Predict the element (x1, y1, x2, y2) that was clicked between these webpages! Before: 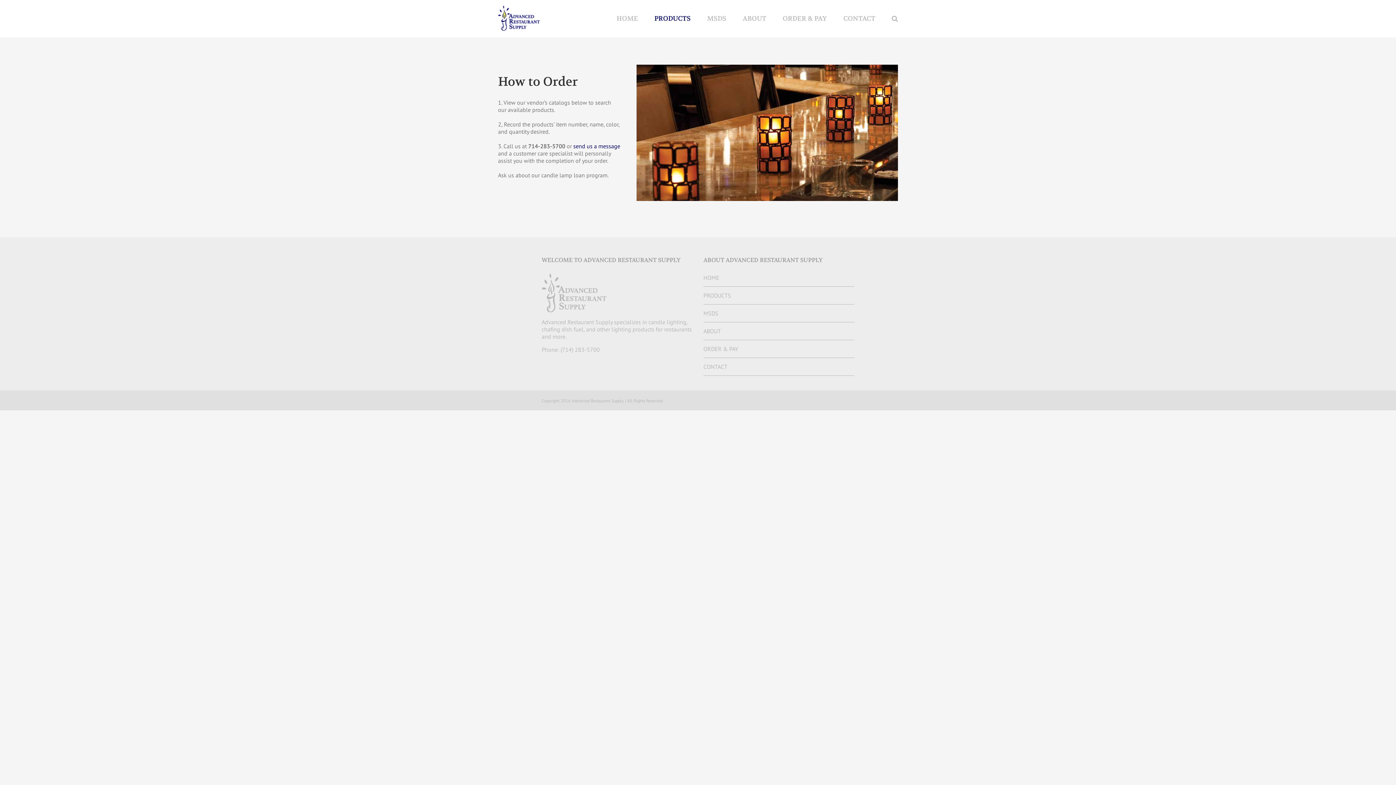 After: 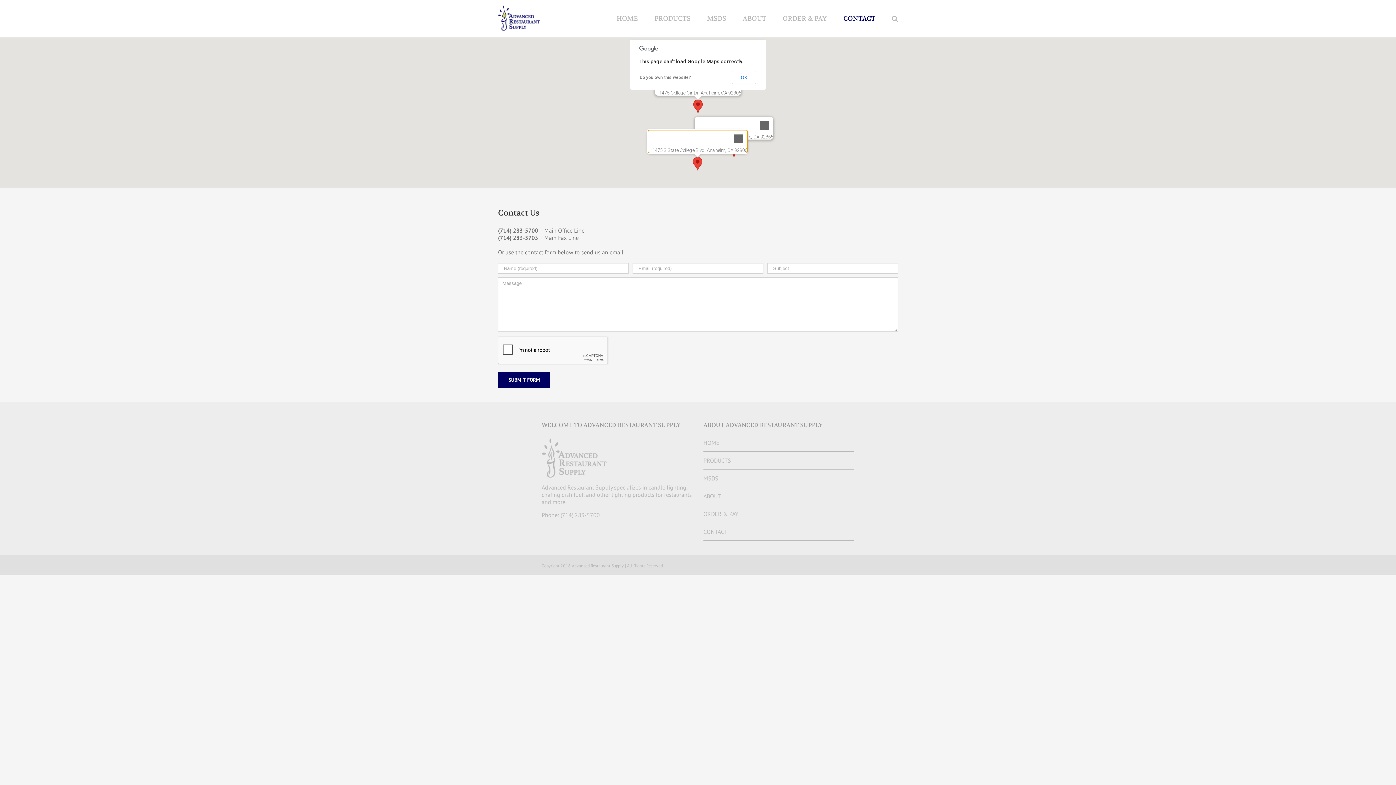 Action: label: CONTACT bbox: (703, 358, 854, 375)